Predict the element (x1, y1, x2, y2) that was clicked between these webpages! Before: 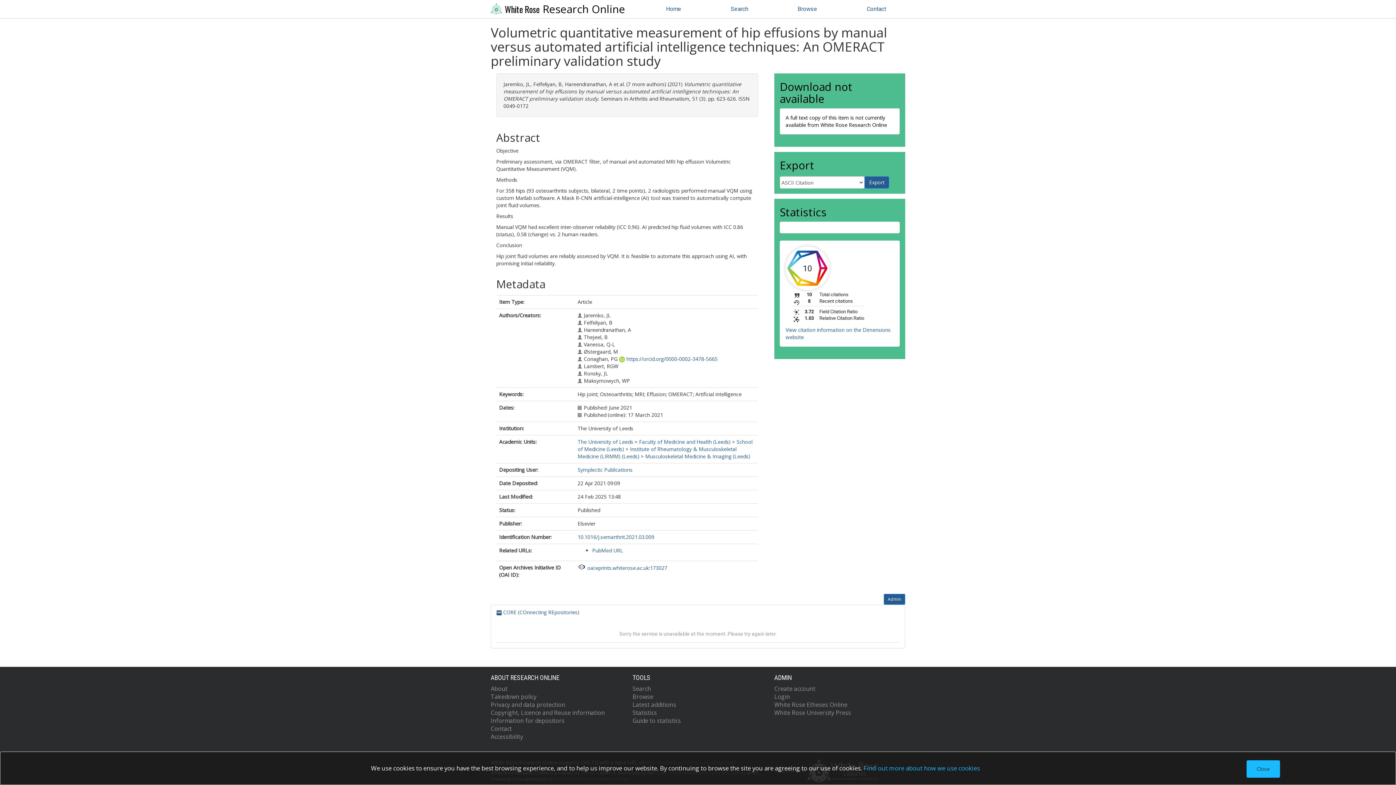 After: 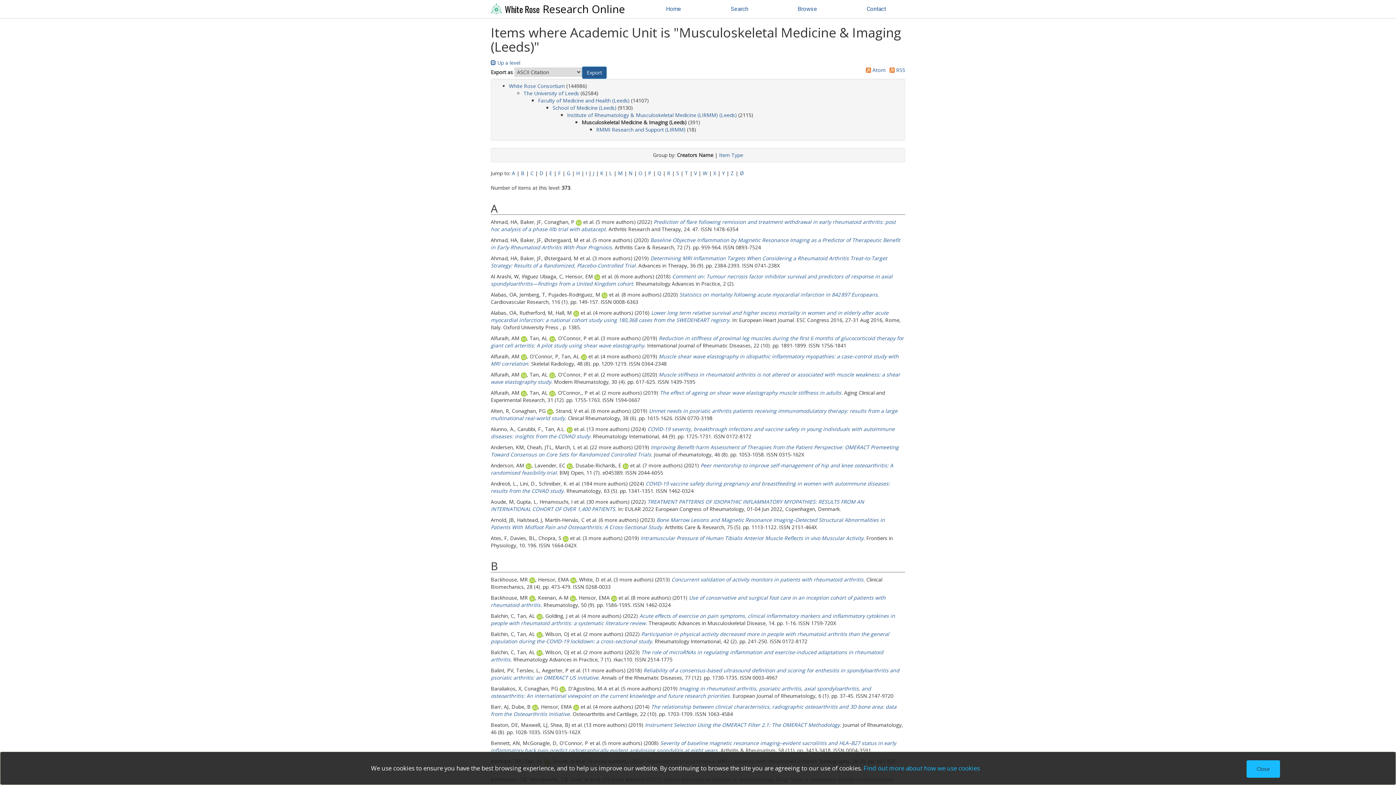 Action: bbox: (645, 453, 750, 460) label: Musculoskeletal Medicine & Imaging (Leeds)